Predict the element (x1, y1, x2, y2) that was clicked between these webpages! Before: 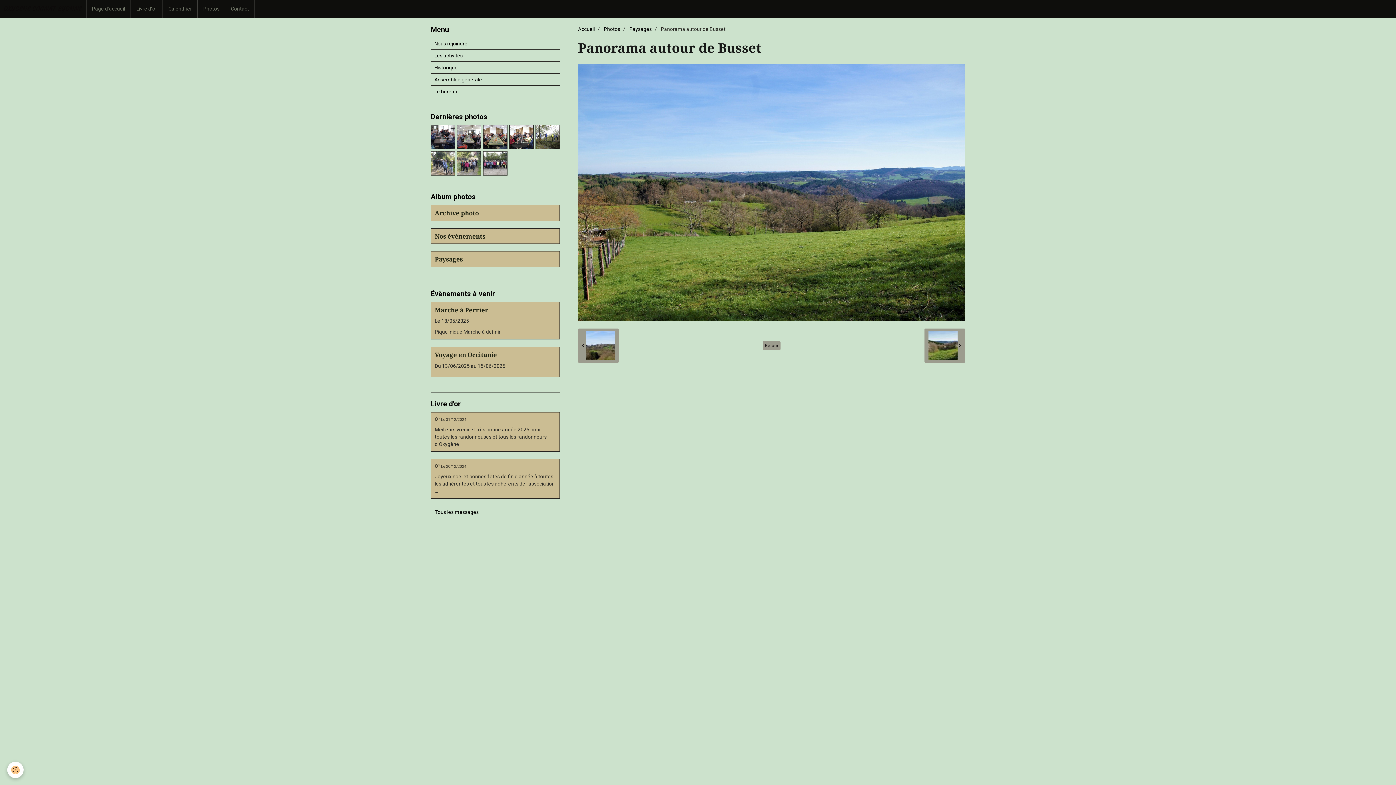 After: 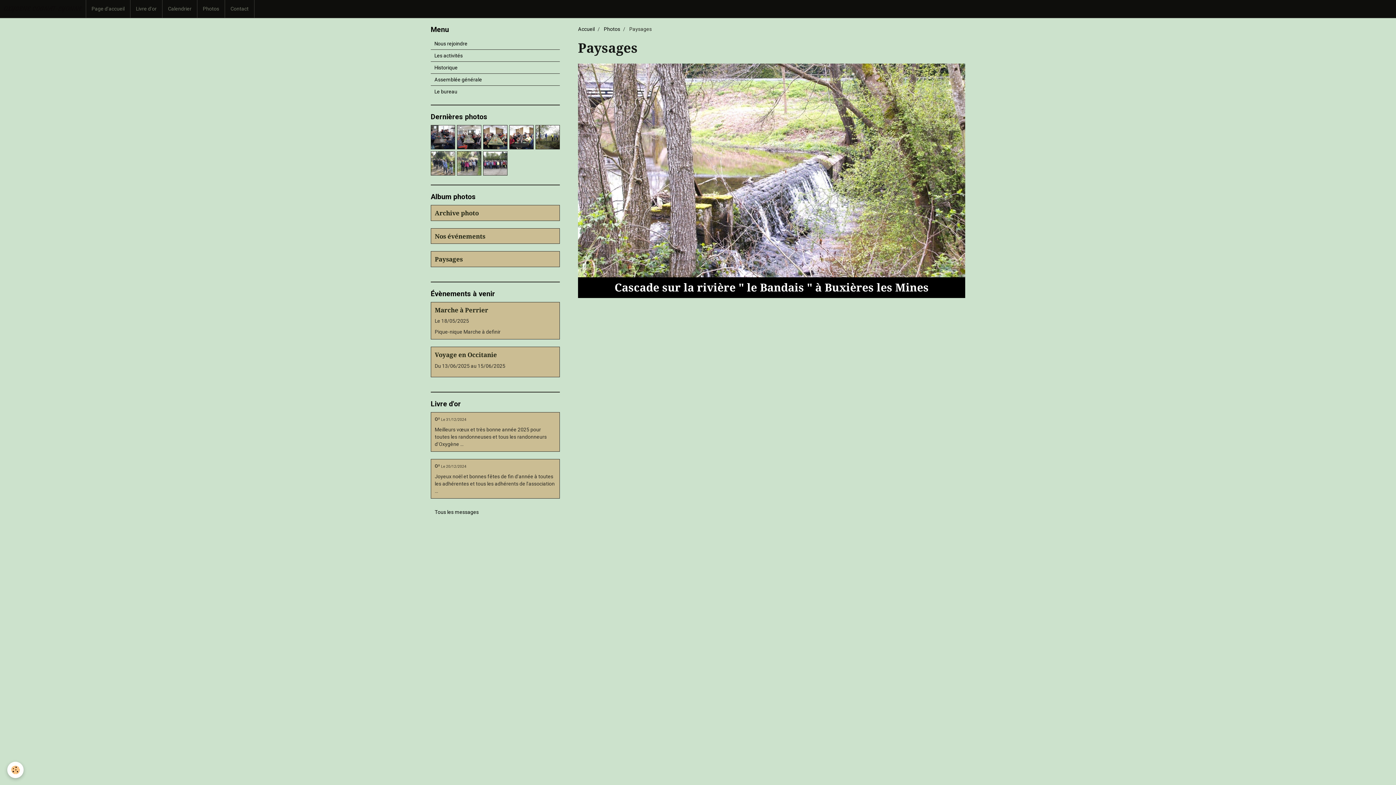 Action: label: Paysages bbox: (629, 26, 652, 32)